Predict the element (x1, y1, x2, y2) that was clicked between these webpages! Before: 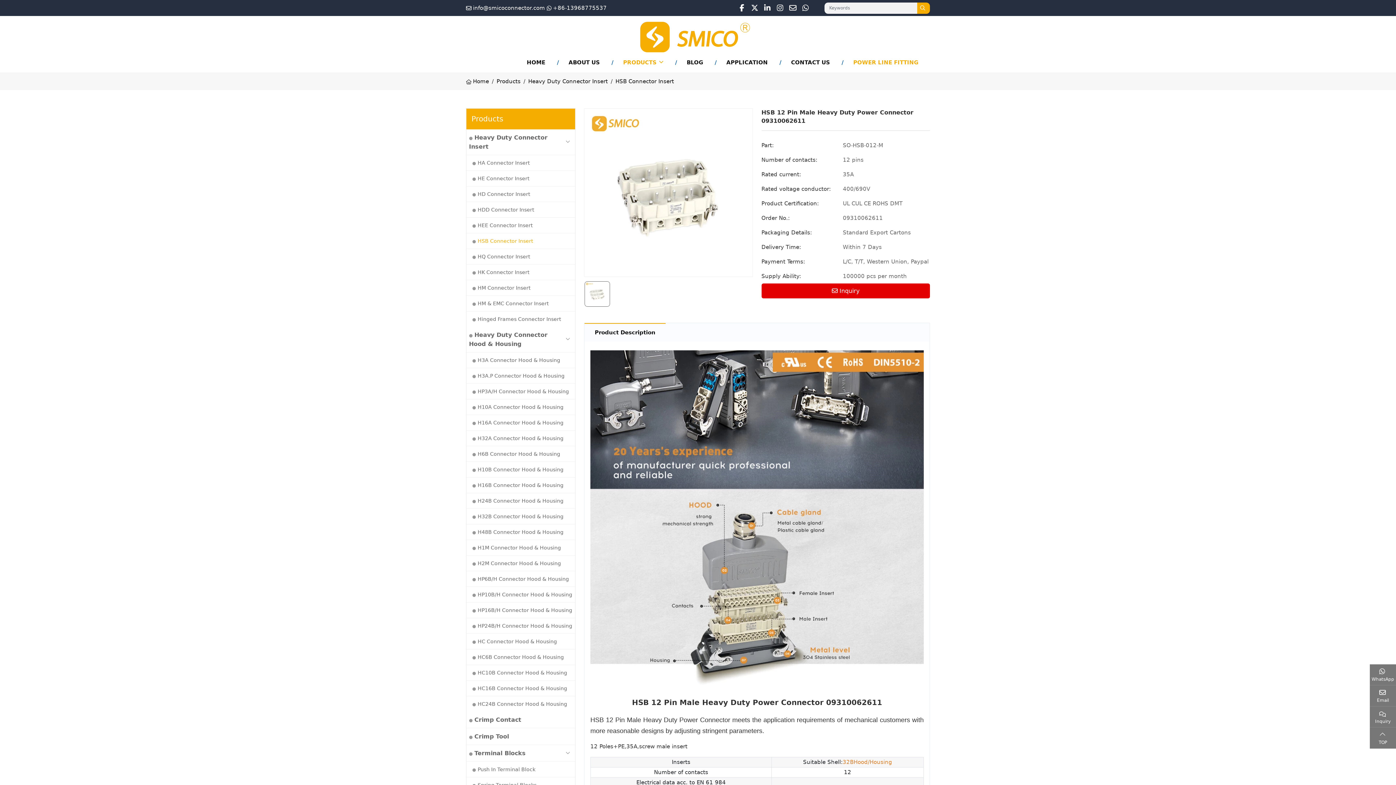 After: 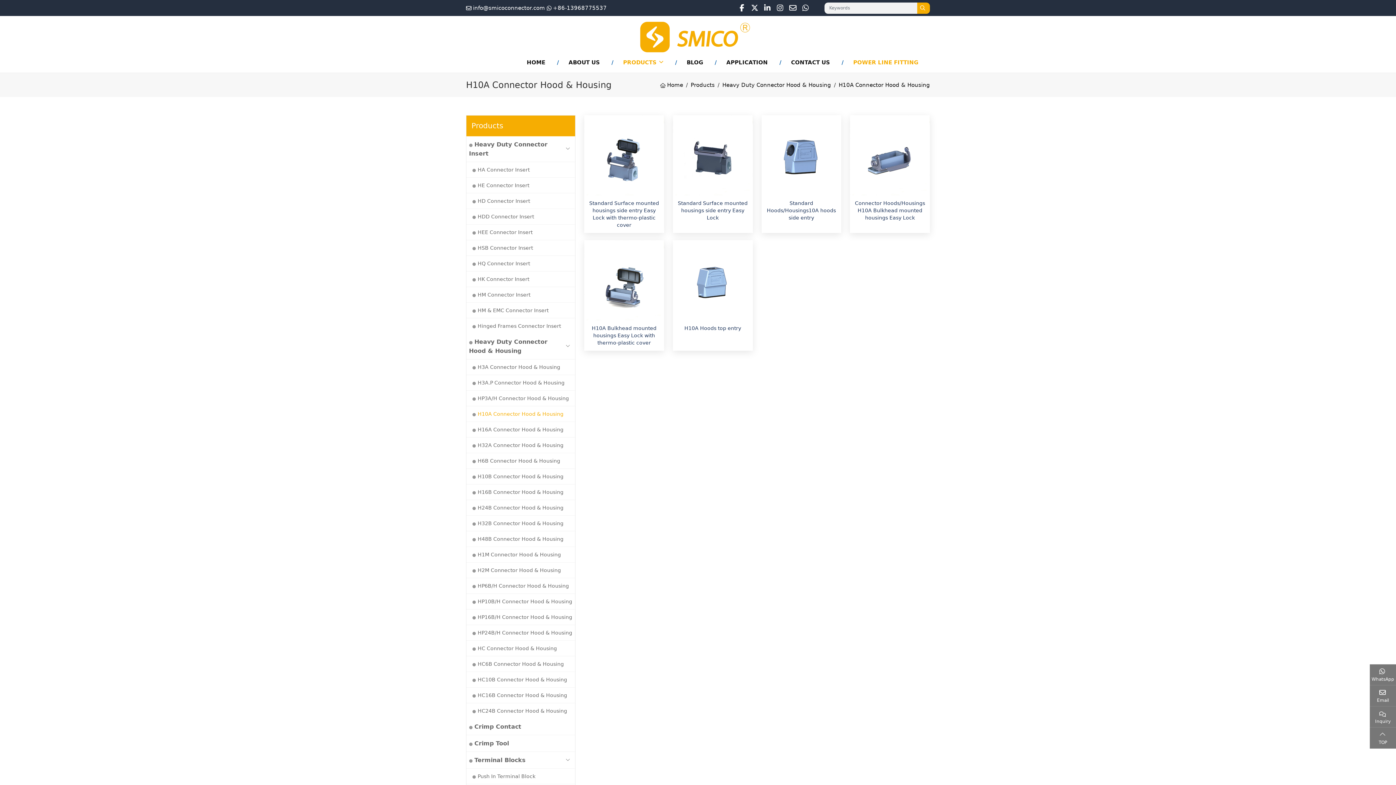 Action: label: H10A Connector Hood & Housing bbox: (466, 399, 575, 414)